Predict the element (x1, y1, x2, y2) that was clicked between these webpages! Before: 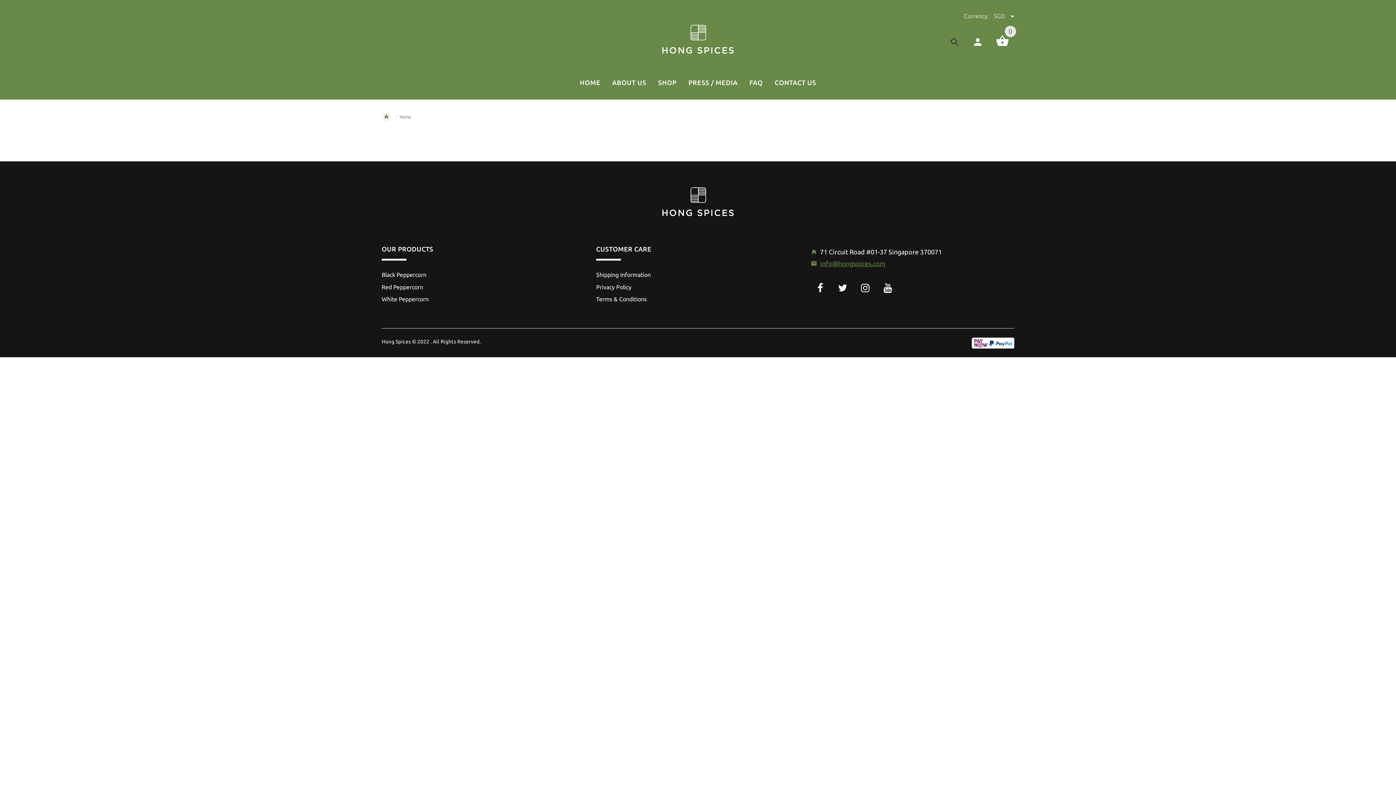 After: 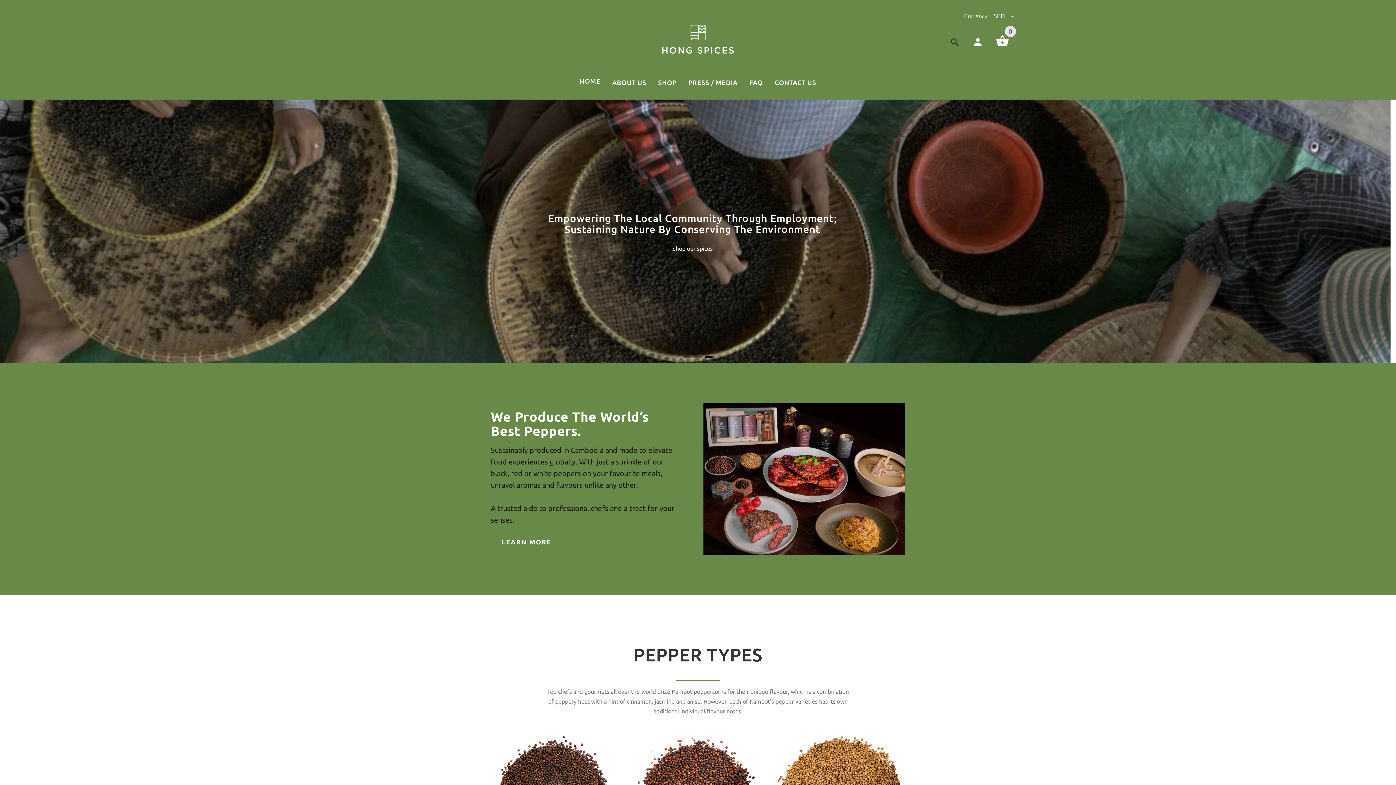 Action: label: HOME bbox: (579, 71, 606, 91)